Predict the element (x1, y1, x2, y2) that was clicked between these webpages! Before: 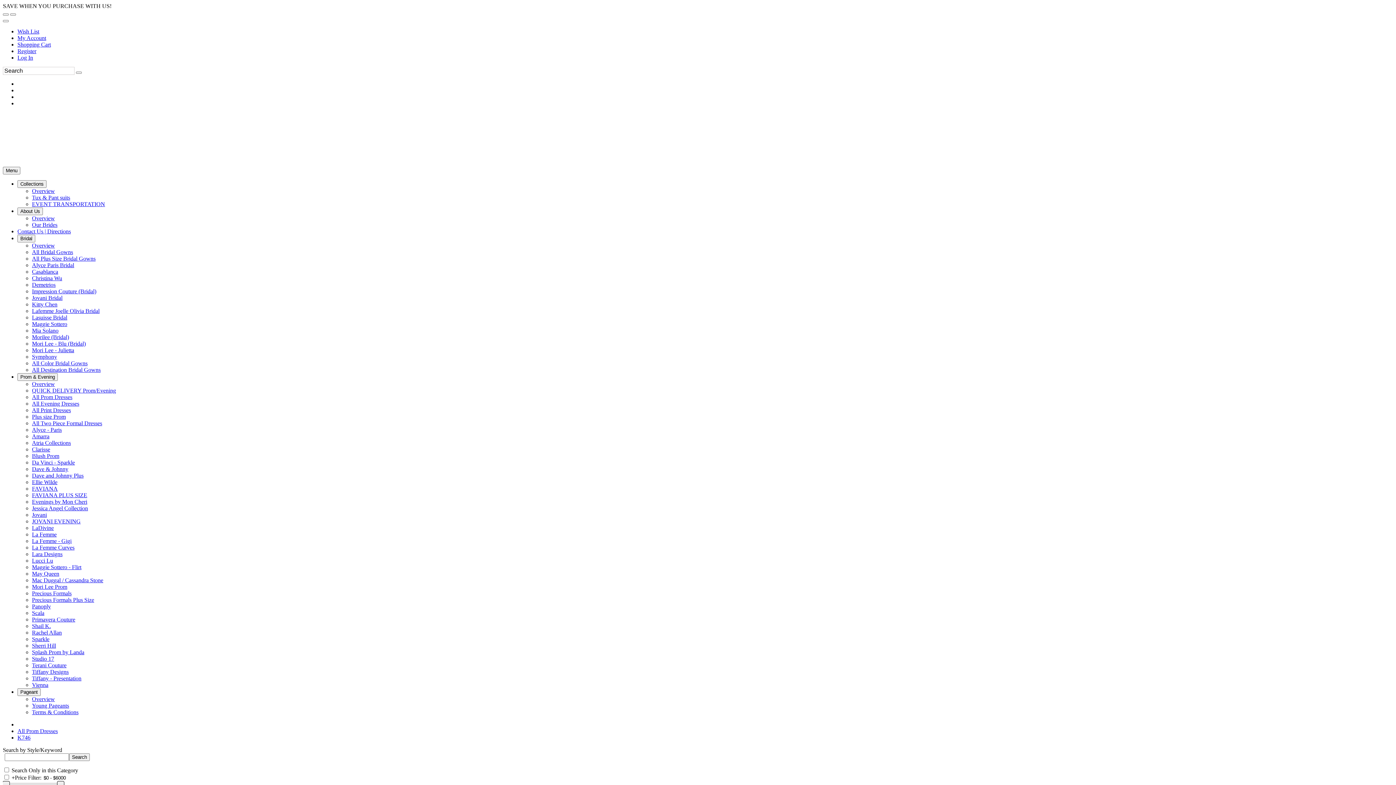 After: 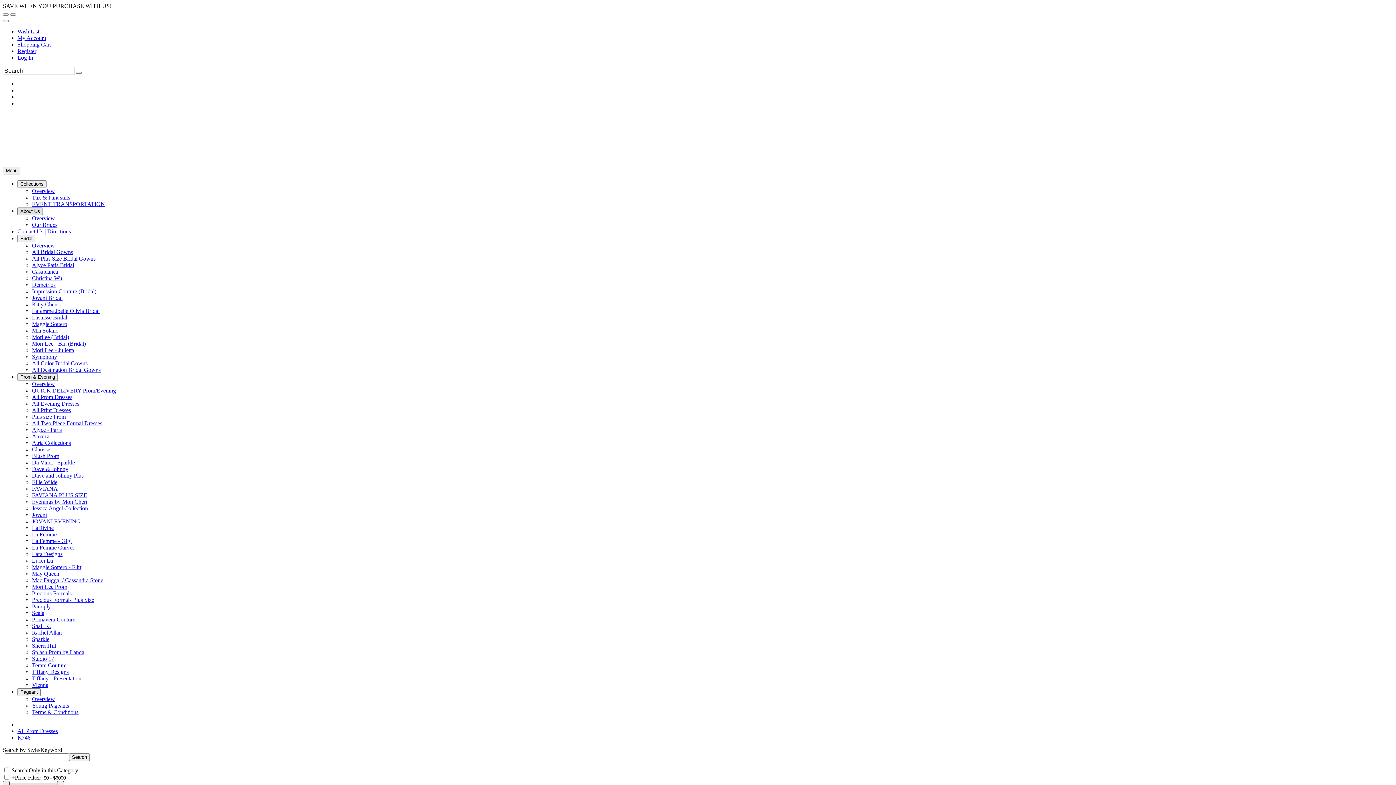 Action: bbox: (17, 207, 42, 215) label: About Us